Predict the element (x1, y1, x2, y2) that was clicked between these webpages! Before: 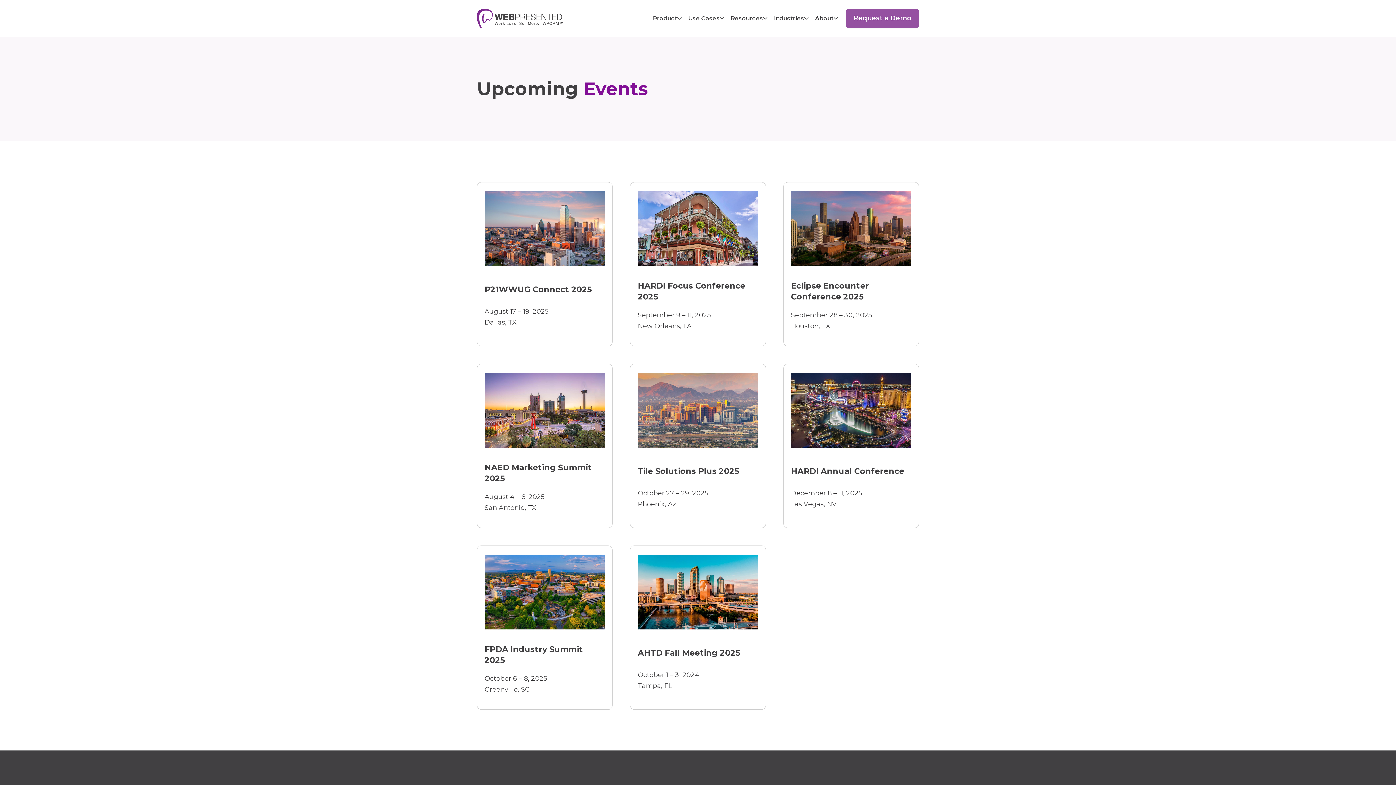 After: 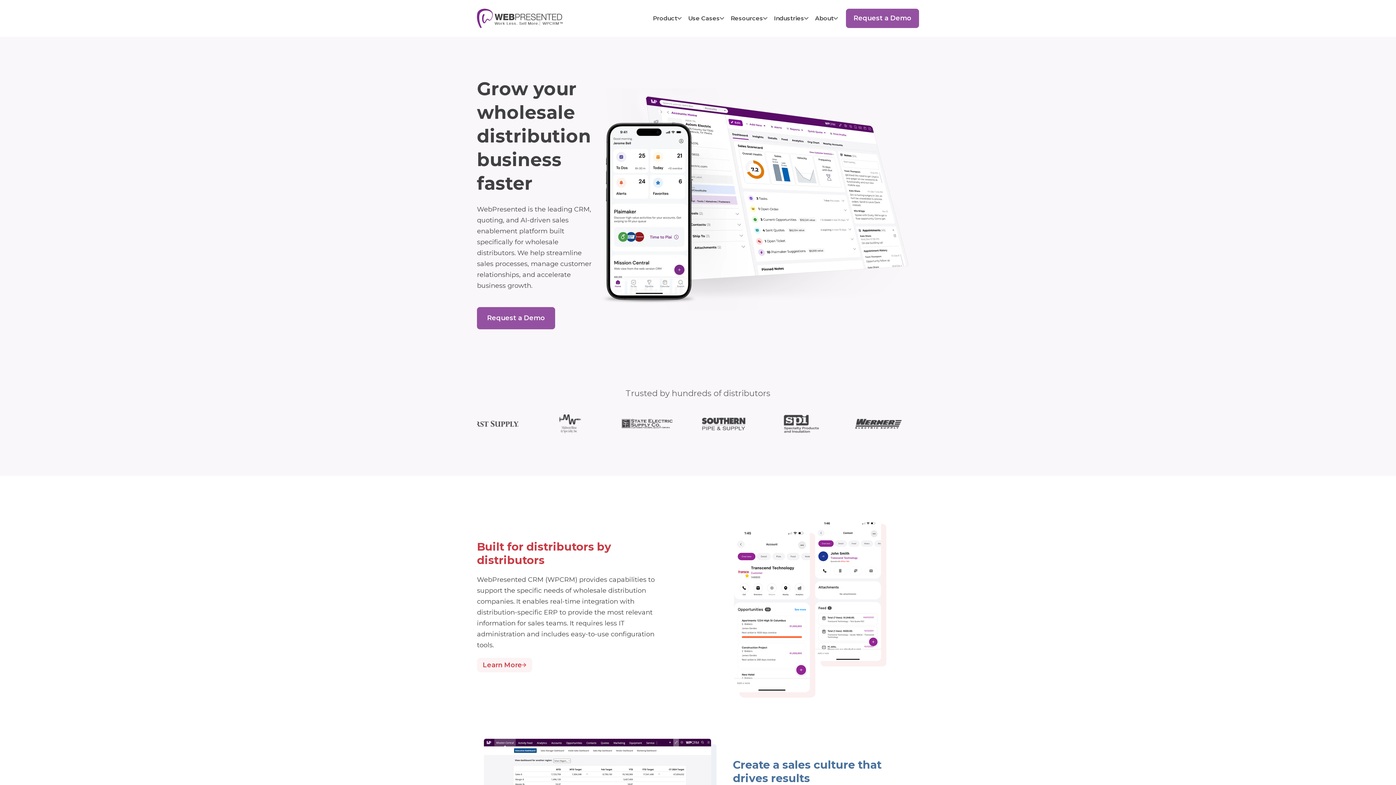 Action: bbox: (477, 8, 562, 28)